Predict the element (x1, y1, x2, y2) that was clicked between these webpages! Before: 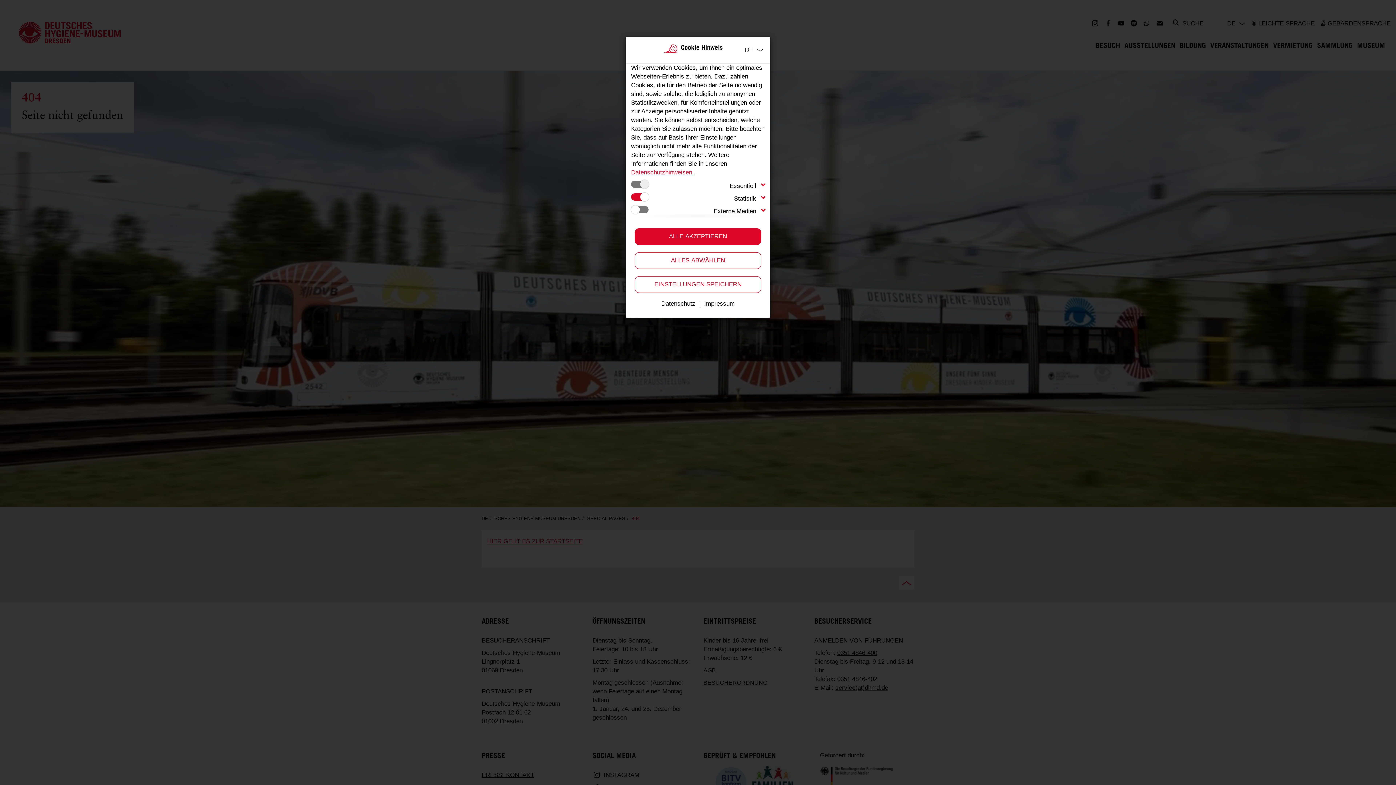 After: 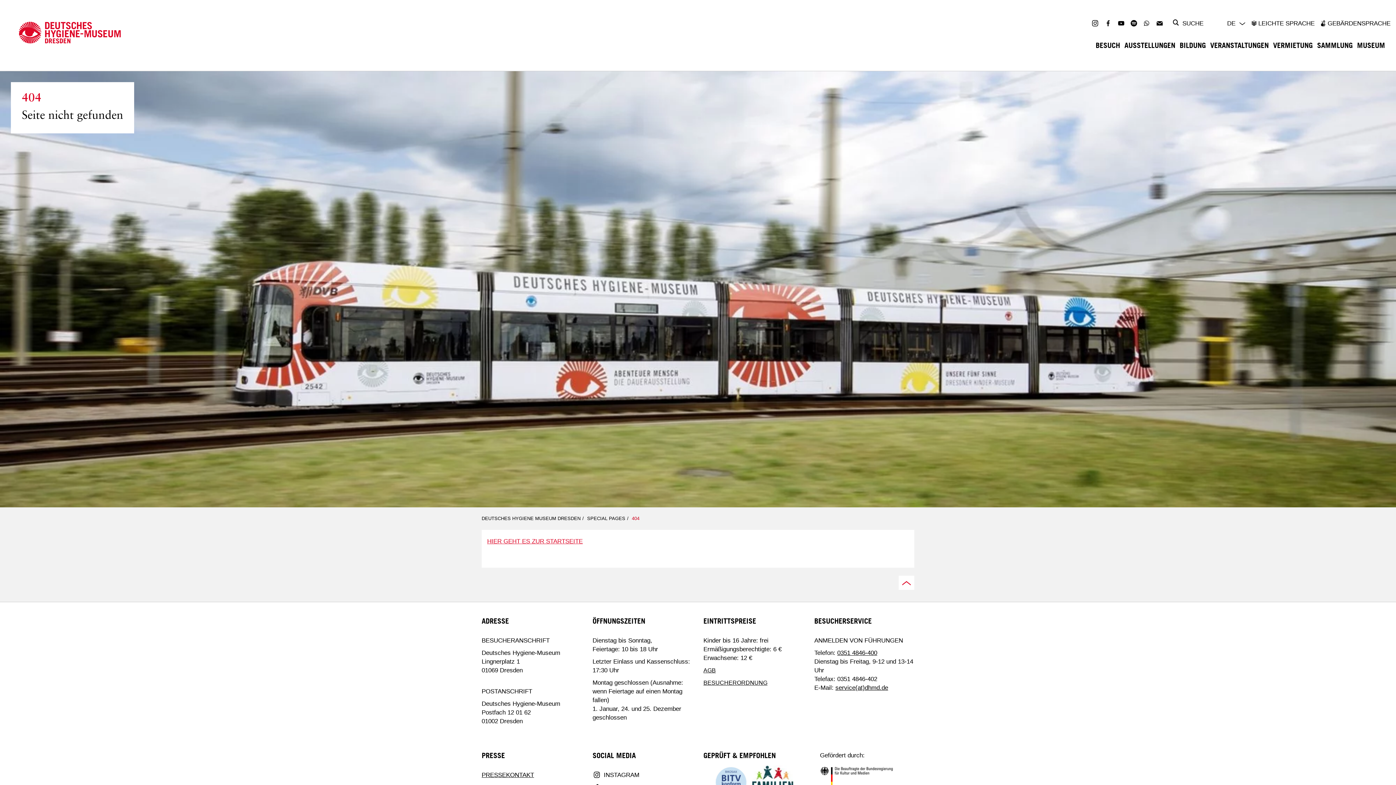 Action: label: ALLE AKZEPTIEREN bbox: (634, 228, 761, 245)